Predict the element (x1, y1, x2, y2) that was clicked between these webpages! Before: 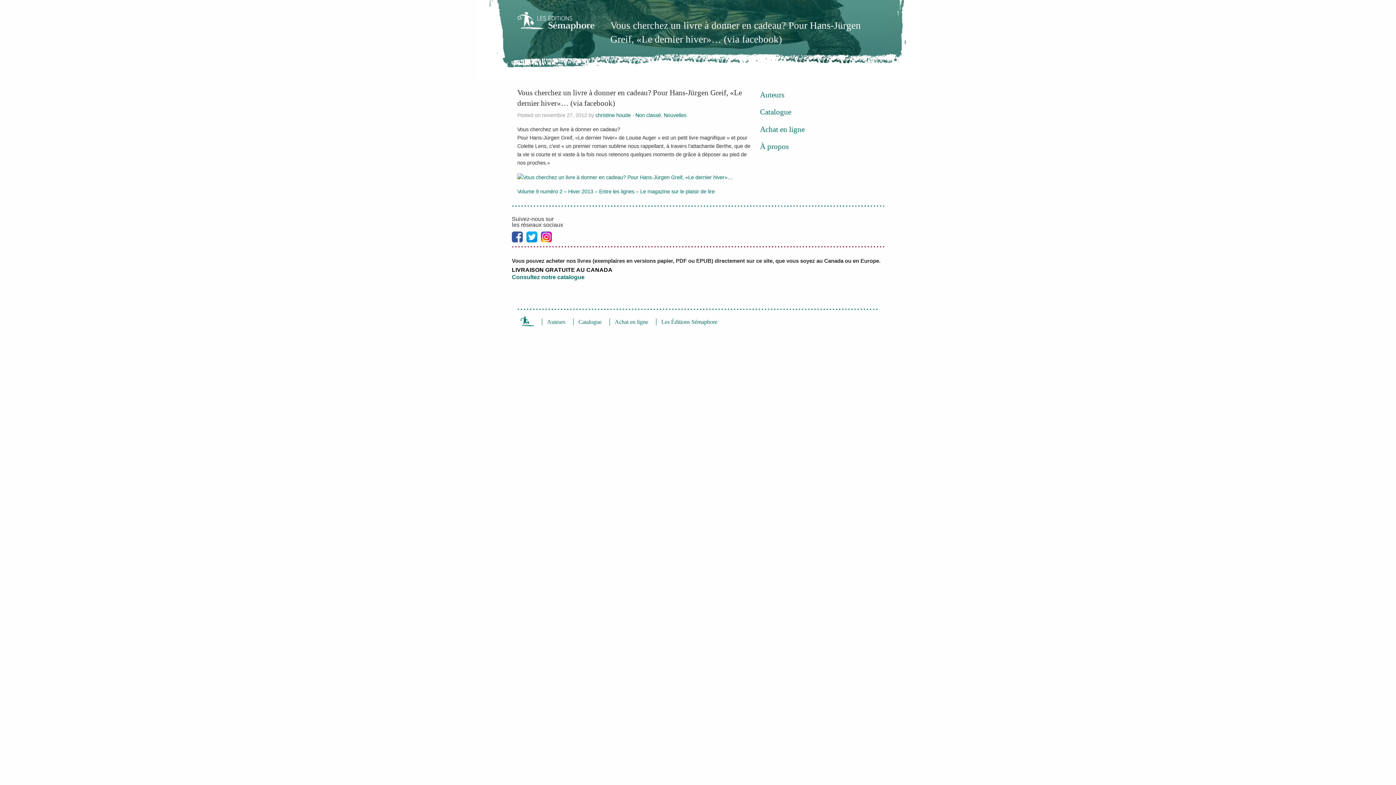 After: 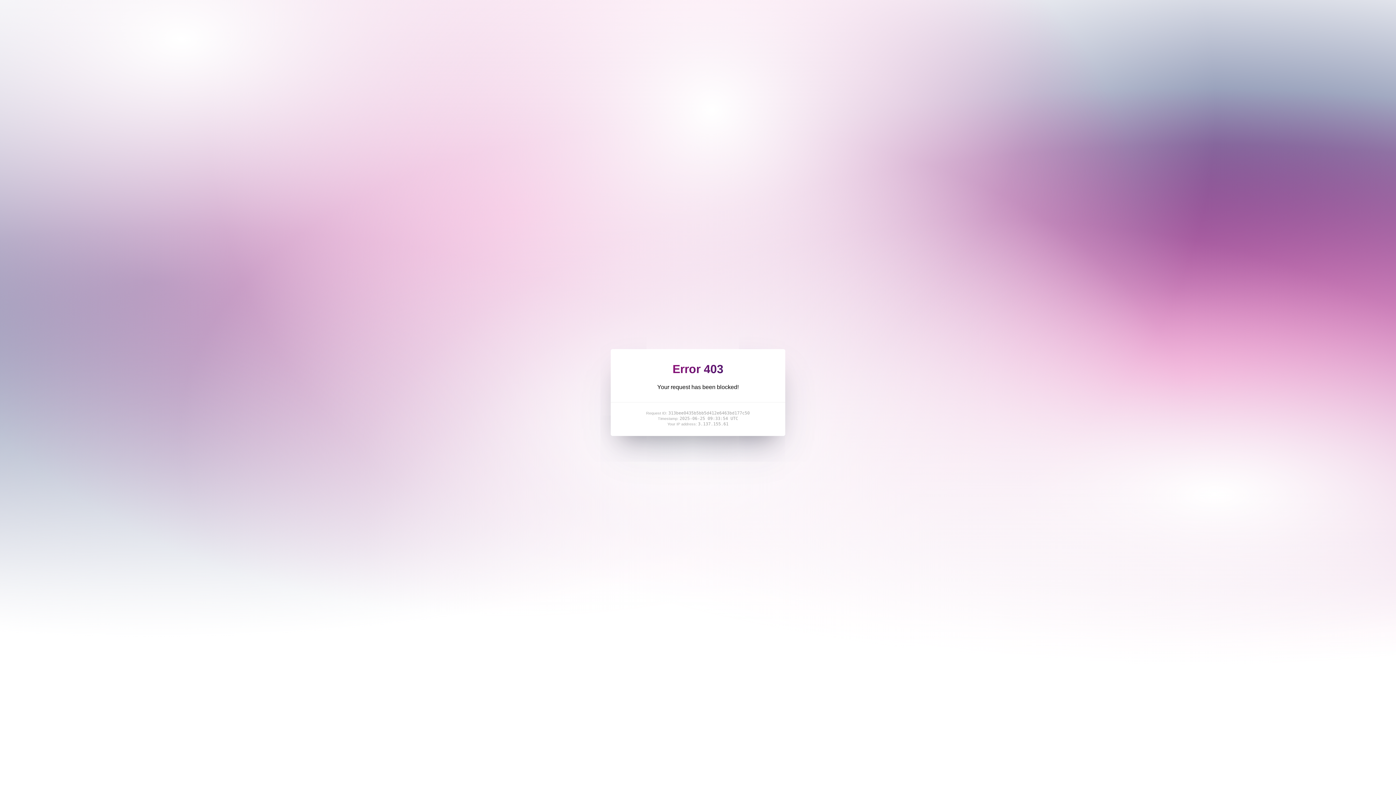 Action: bbox: (517, 174, 732, 180)